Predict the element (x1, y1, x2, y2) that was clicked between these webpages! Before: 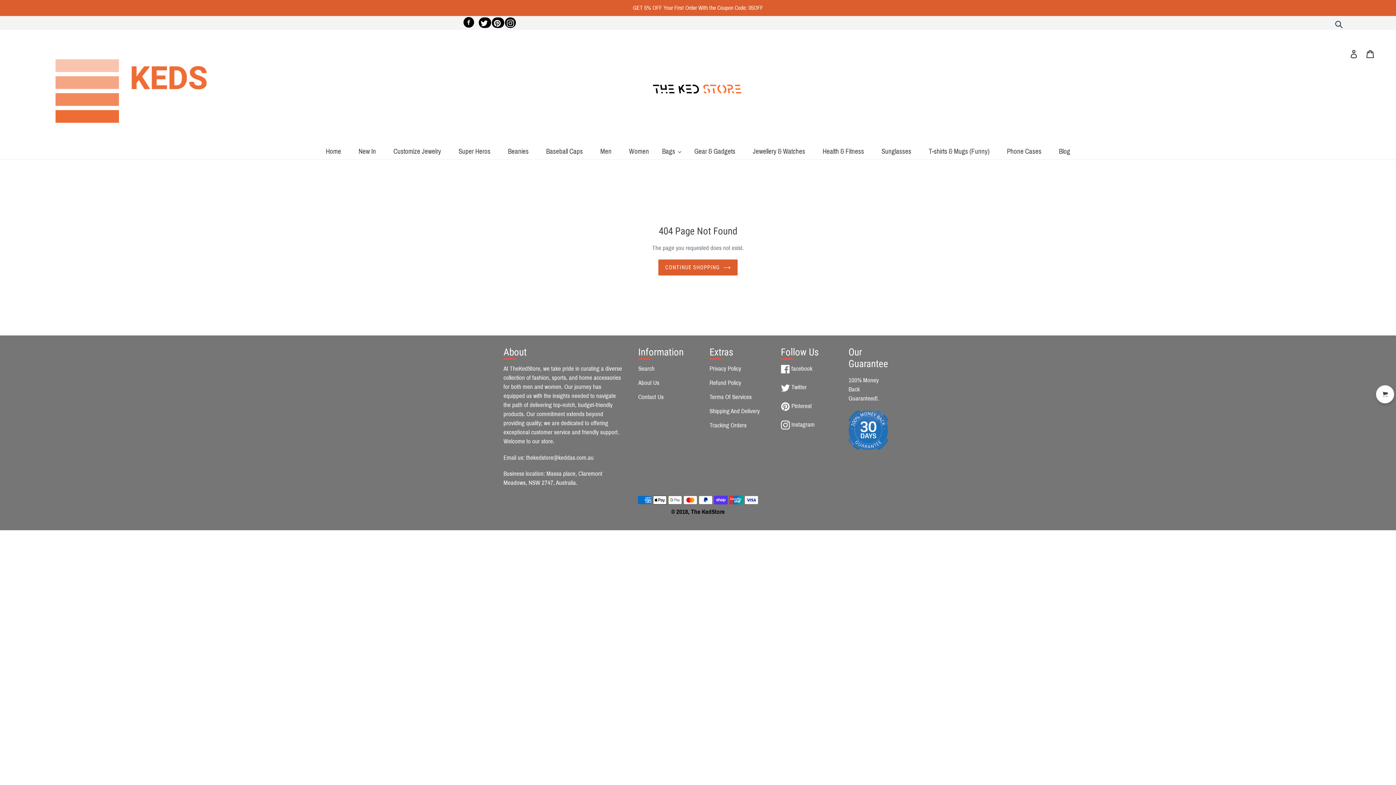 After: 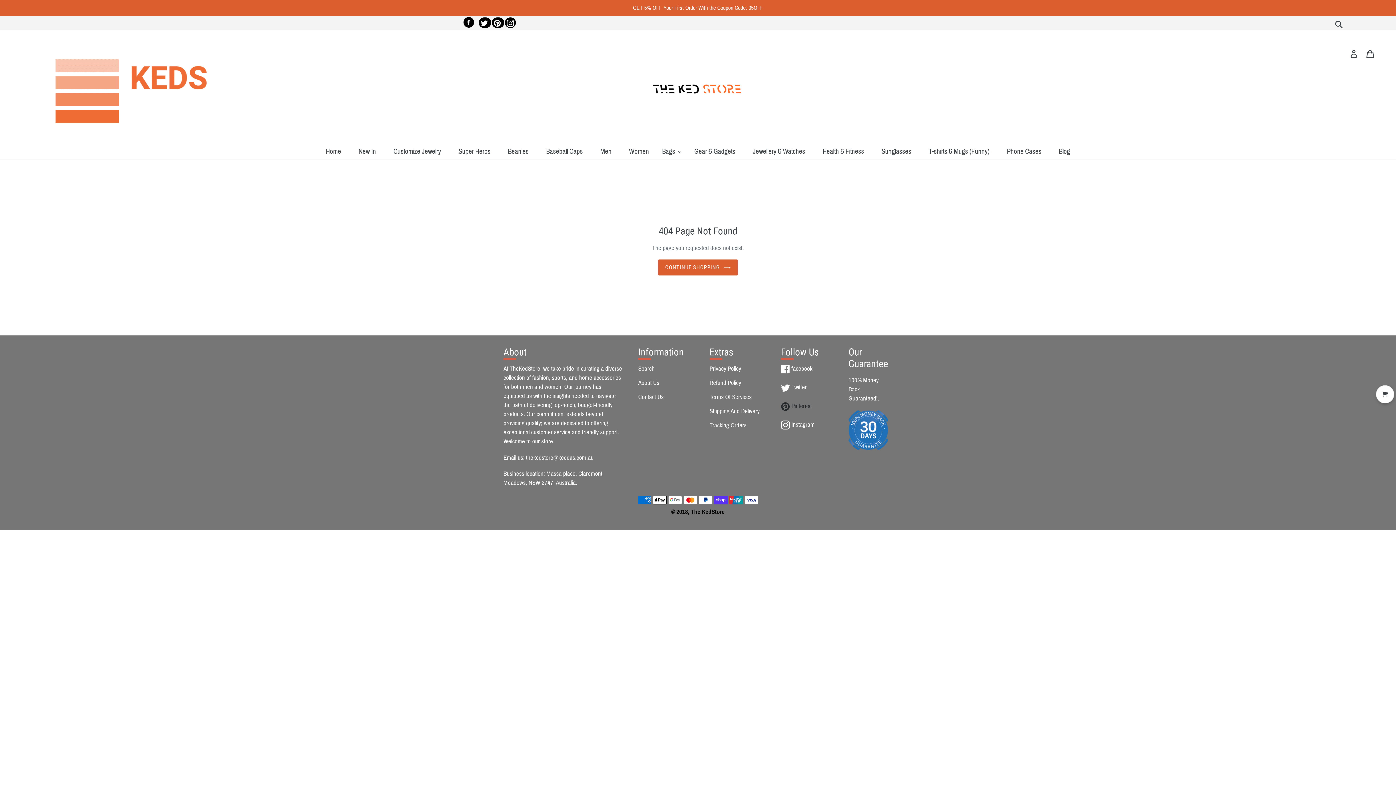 Action: bbox: (781, 402, 811, 409) label: 
 
Pinterest
Pinterest